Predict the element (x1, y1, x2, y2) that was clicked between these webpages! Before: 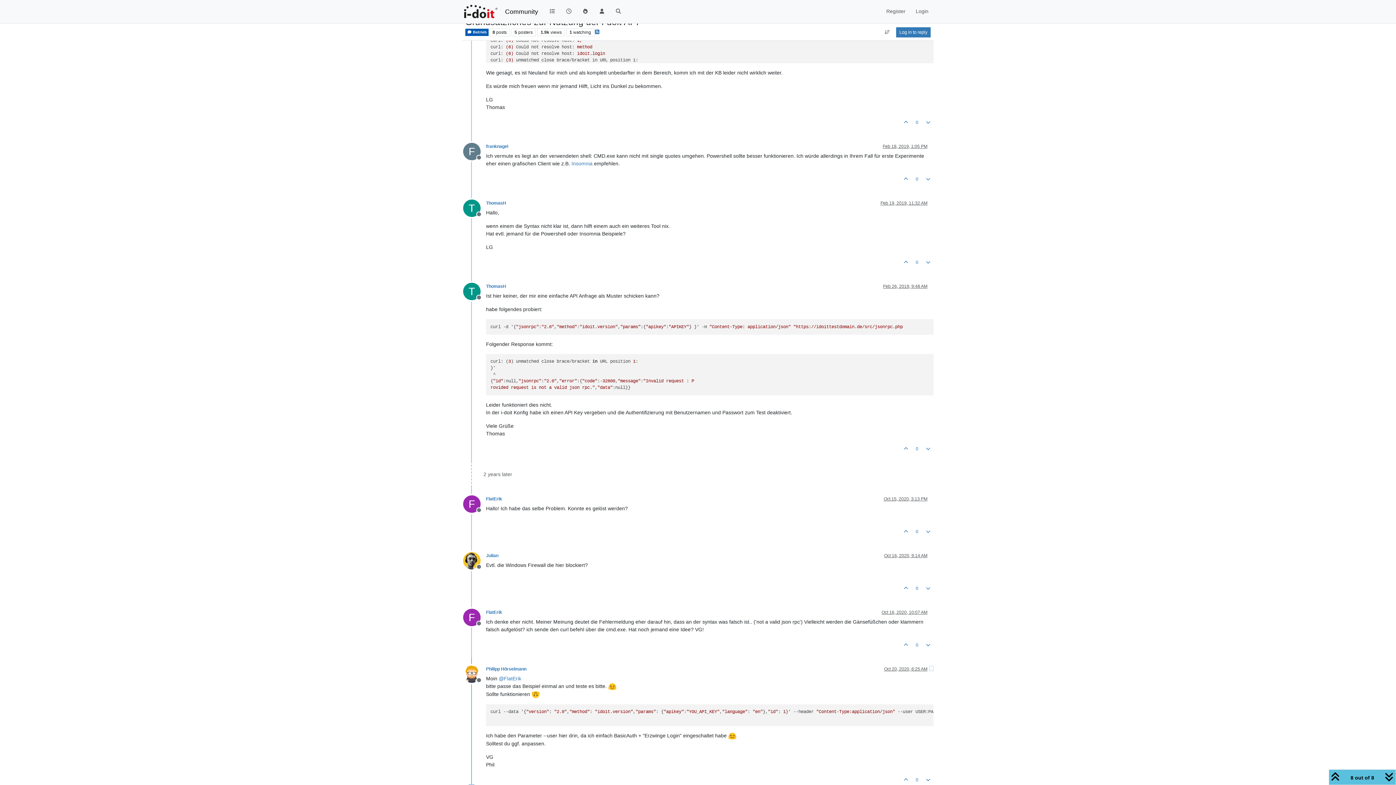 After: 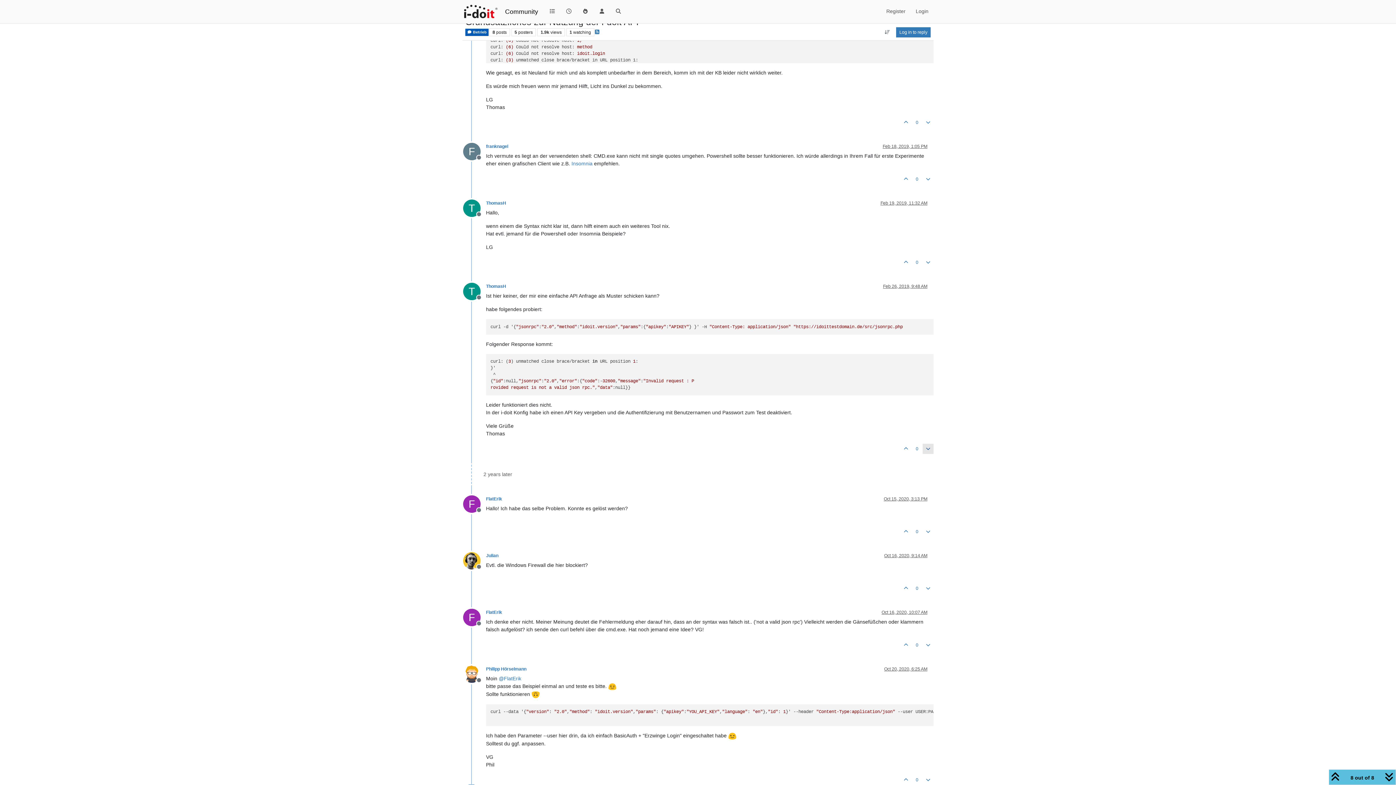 Action: bbox: (922, 444, 933, 454)